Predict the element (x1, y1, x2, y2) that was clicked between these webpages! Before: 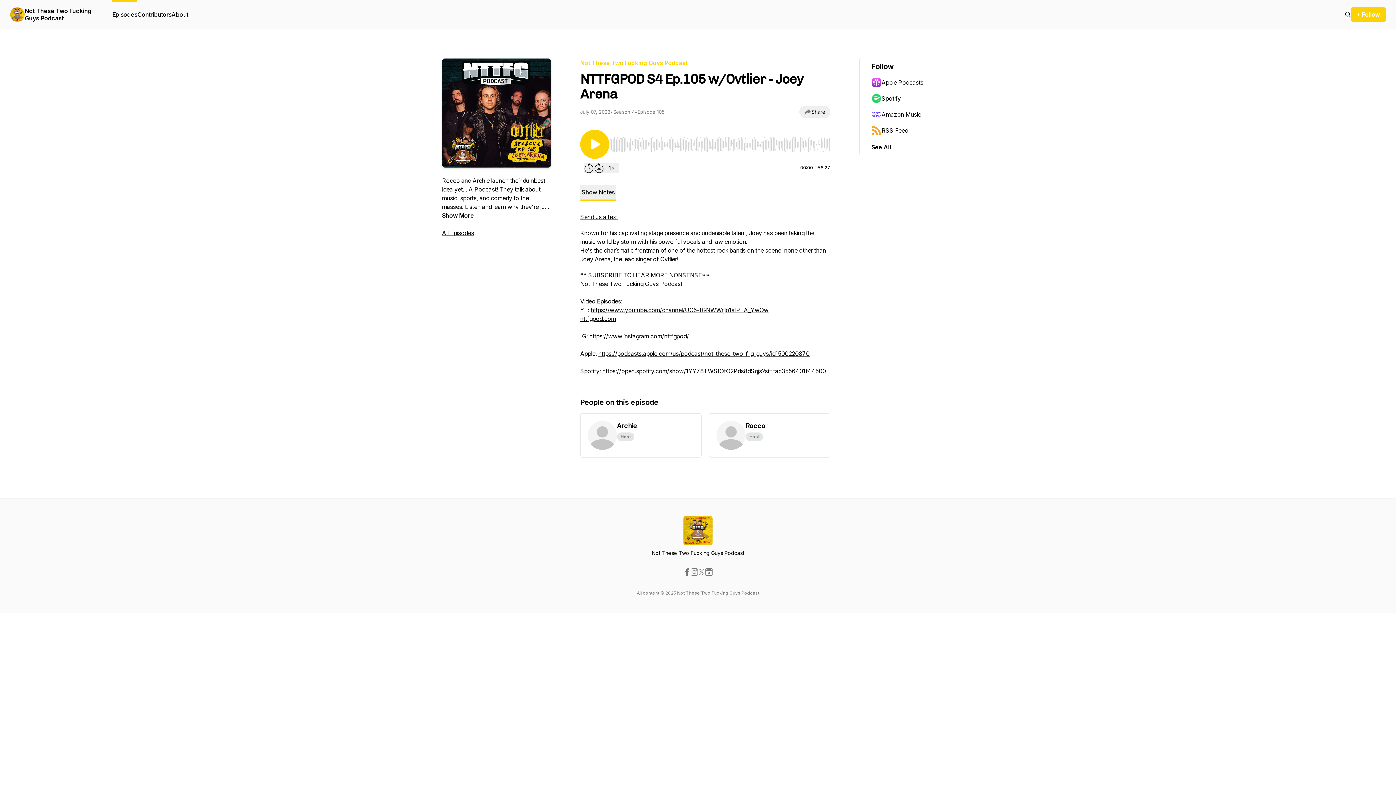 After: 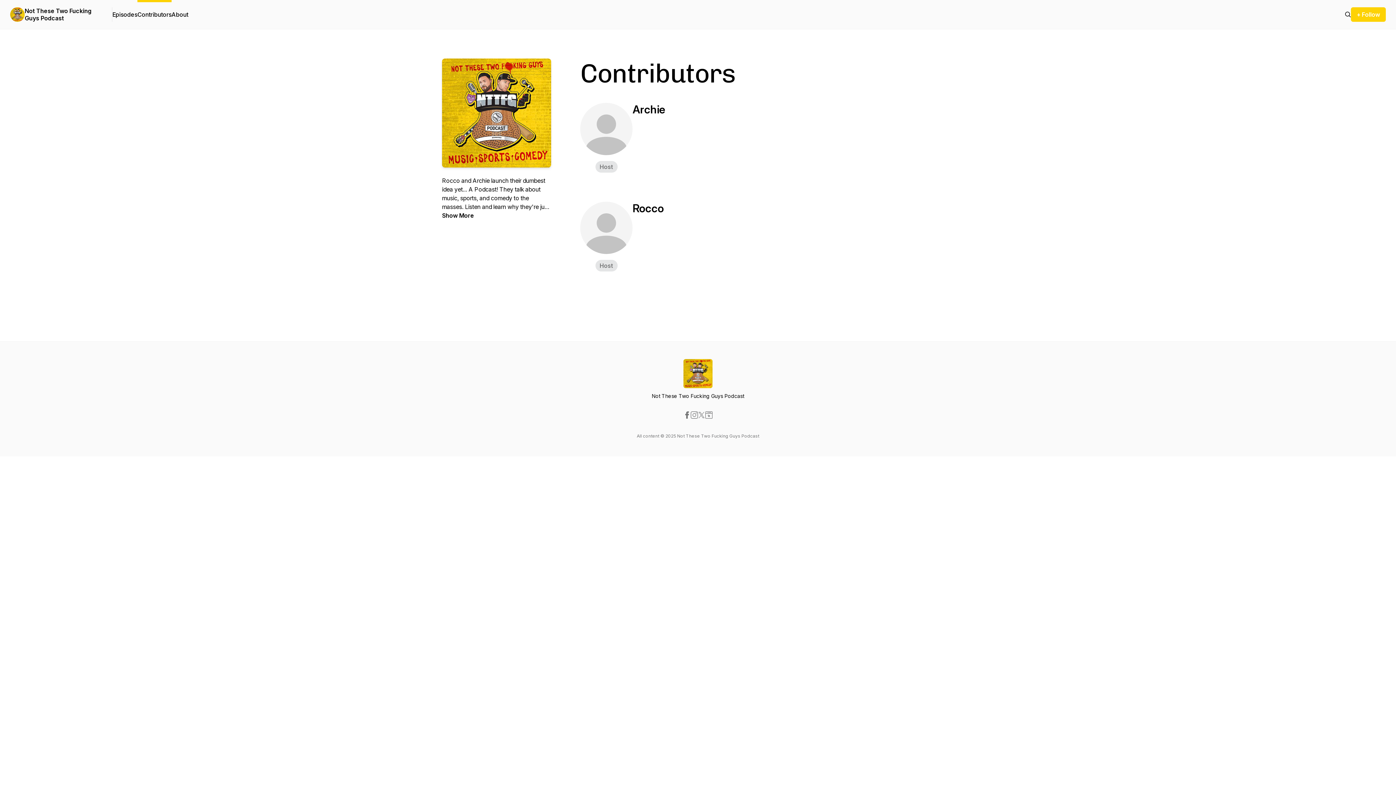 Action: bbox: (137, 0, 171, 29) label: Contributors